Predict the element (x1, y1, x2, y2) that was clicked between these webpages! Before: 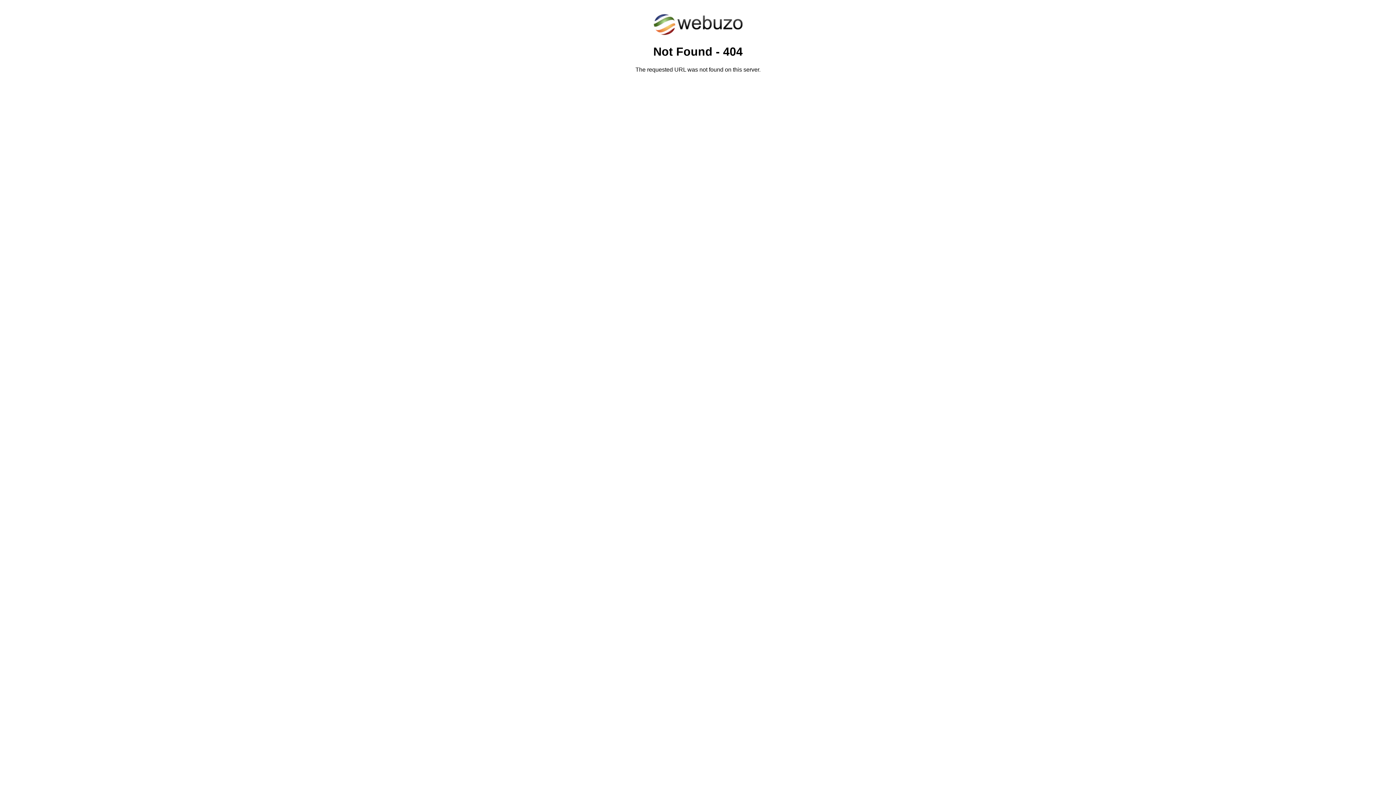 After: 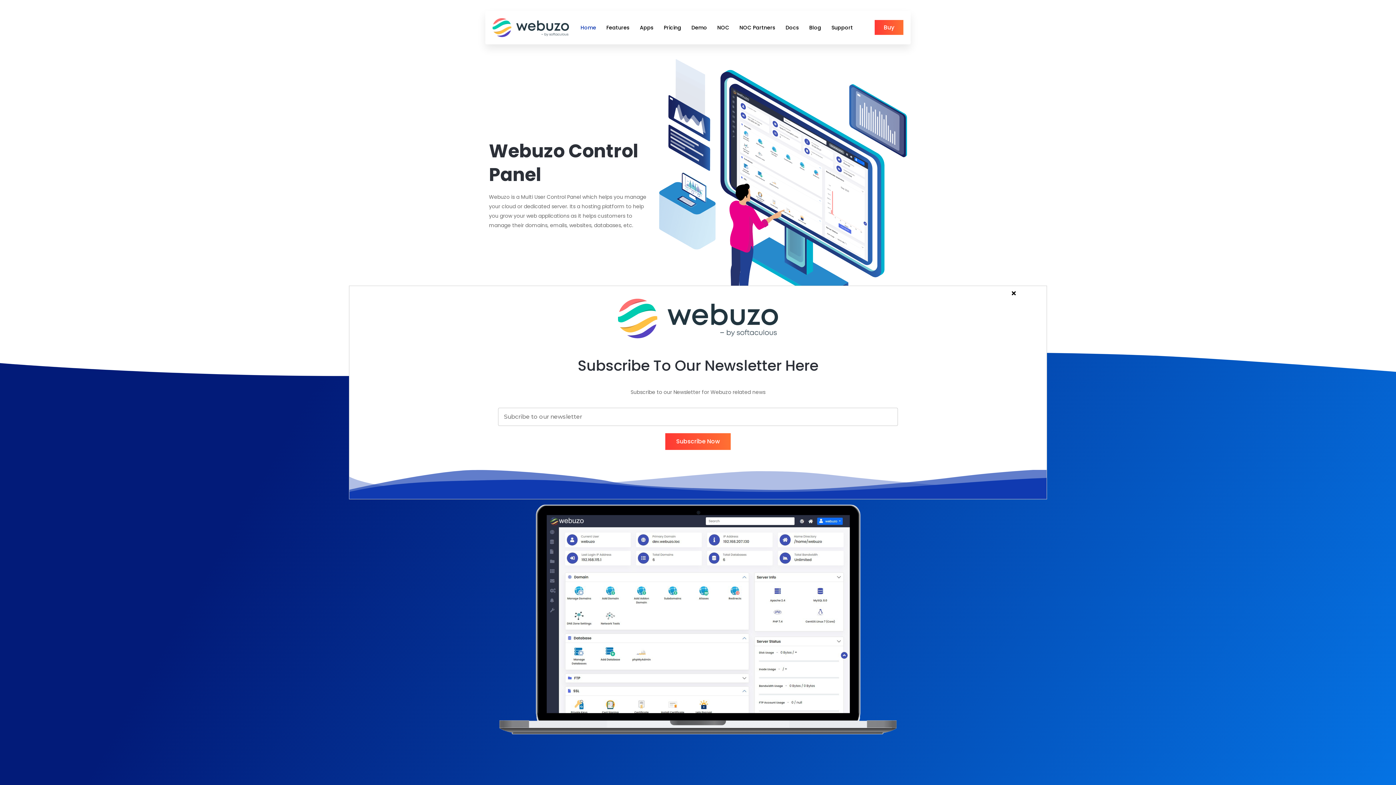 Action: bbox: (652, 30, 743, 37)